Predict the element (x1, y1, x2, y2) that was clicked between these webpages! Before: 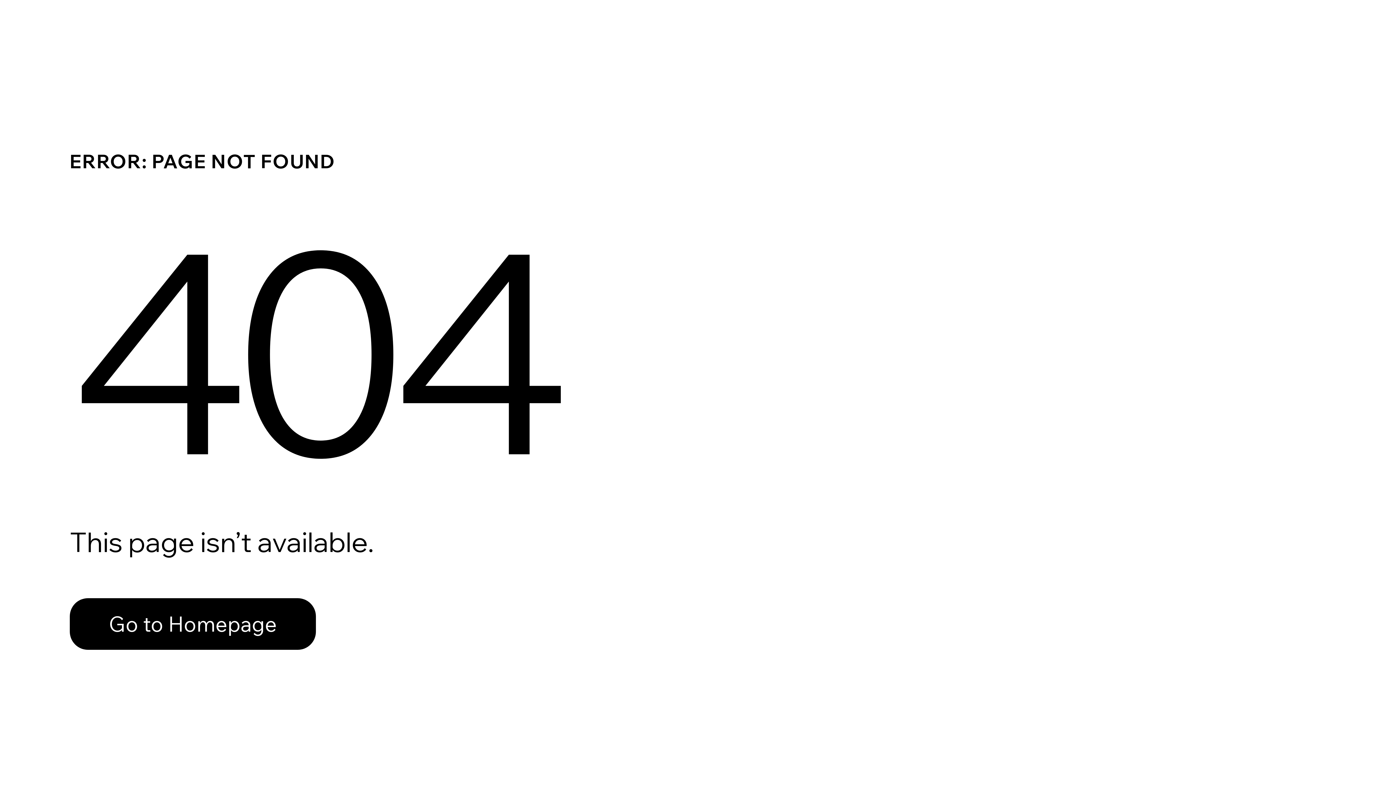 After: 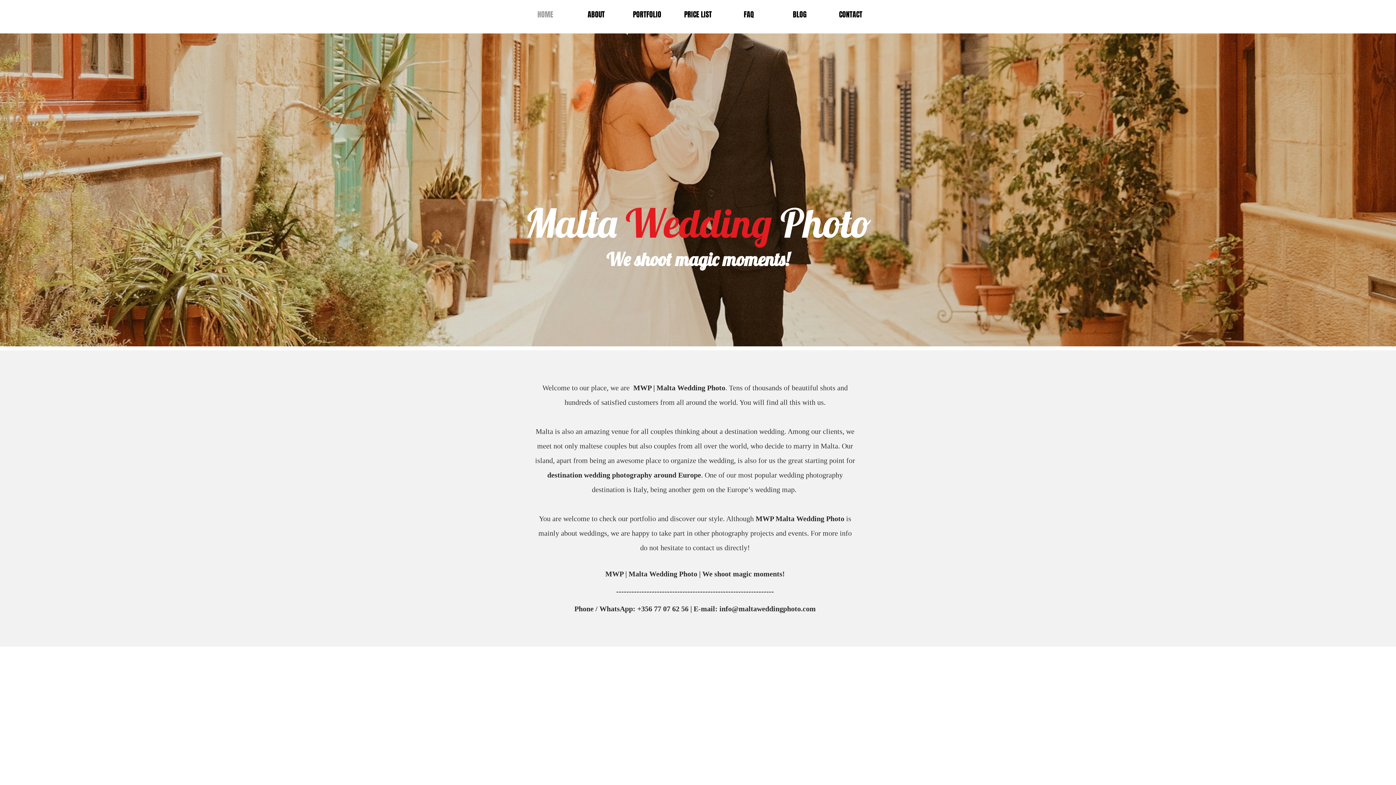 Action: label: Go to Homepage bbox: (69, 598, 316, 650)